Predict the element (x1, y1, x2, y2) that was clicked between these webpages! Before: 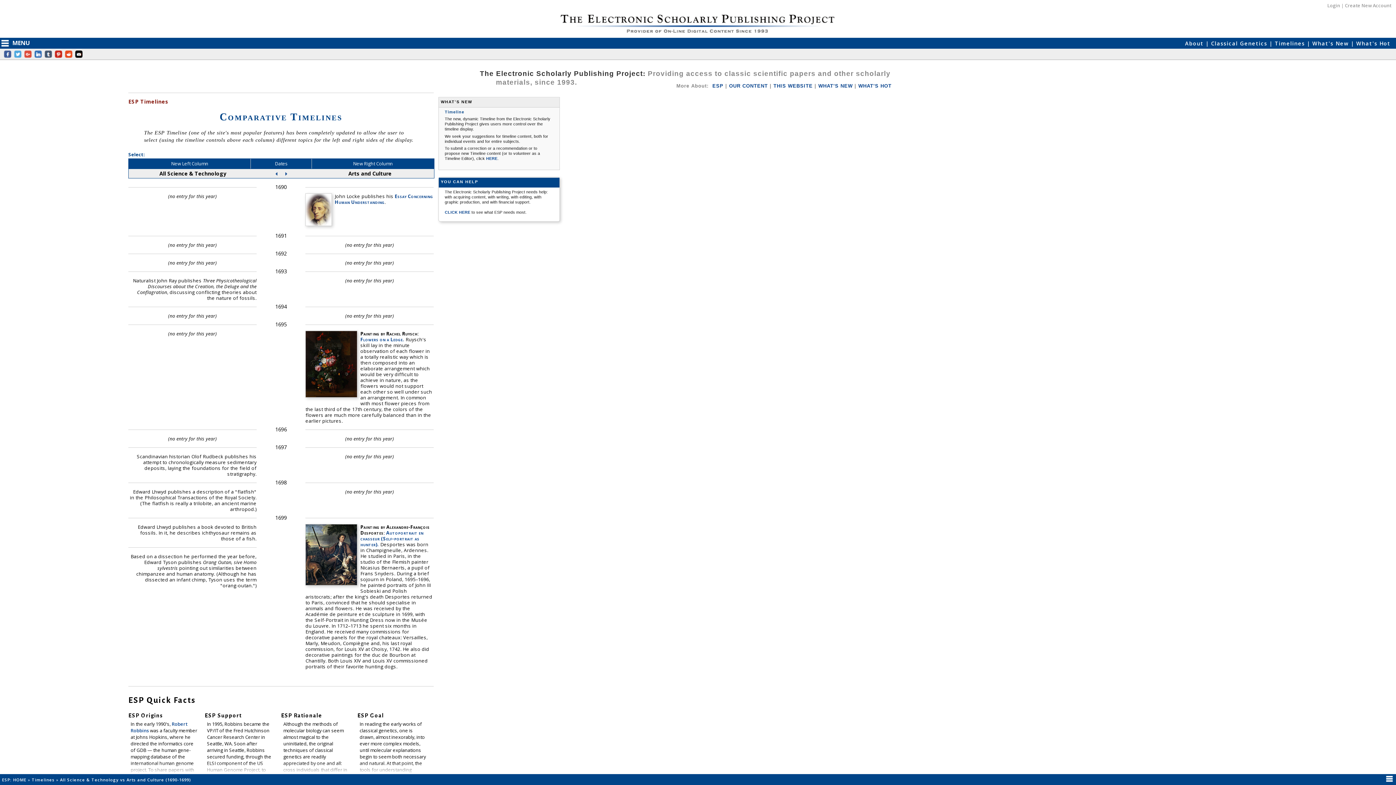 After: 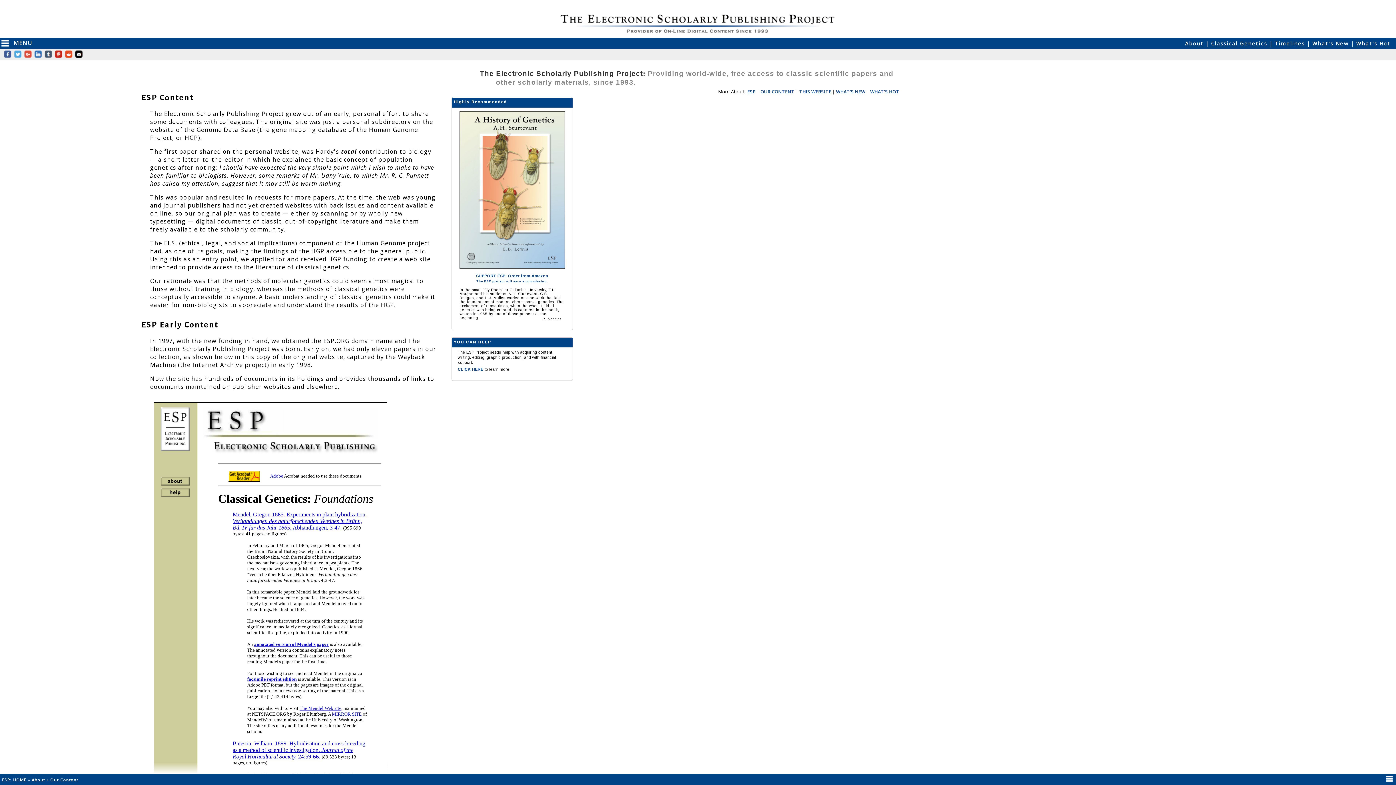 Action: bbox: (729, 83, 768, 88) label: OUR CONTENT